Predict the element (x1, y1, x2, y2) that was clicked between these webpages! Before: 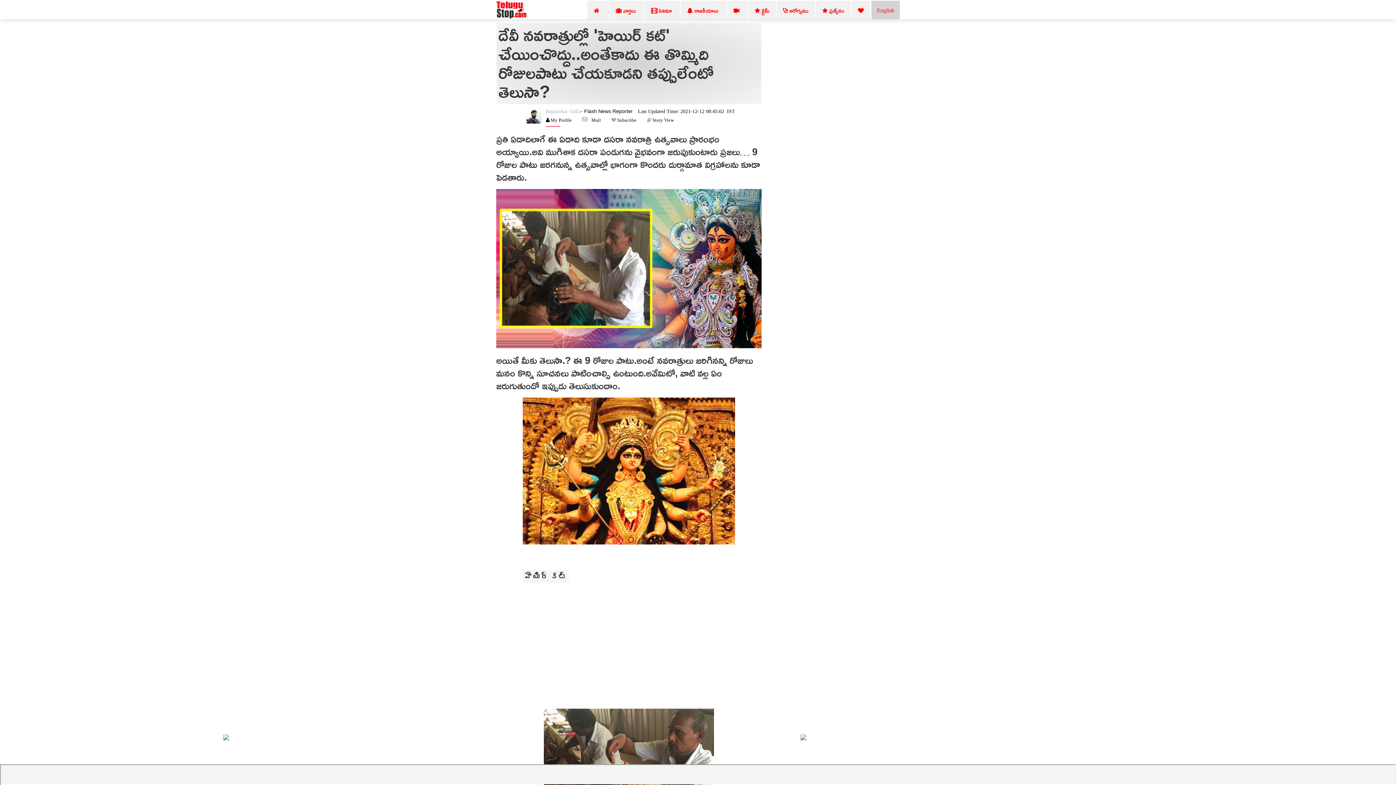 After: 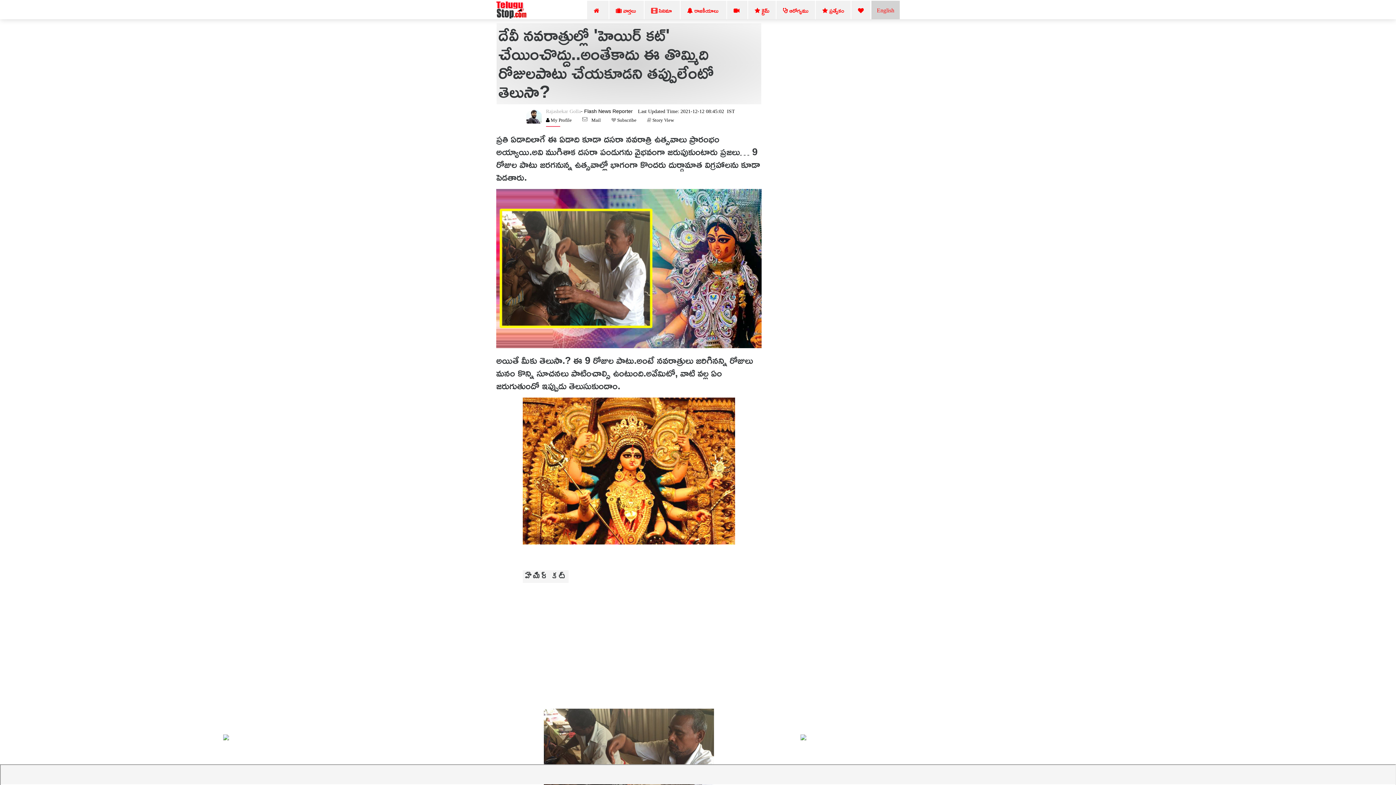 Action: bbox: (591, 117, 601, 122) label: Mail